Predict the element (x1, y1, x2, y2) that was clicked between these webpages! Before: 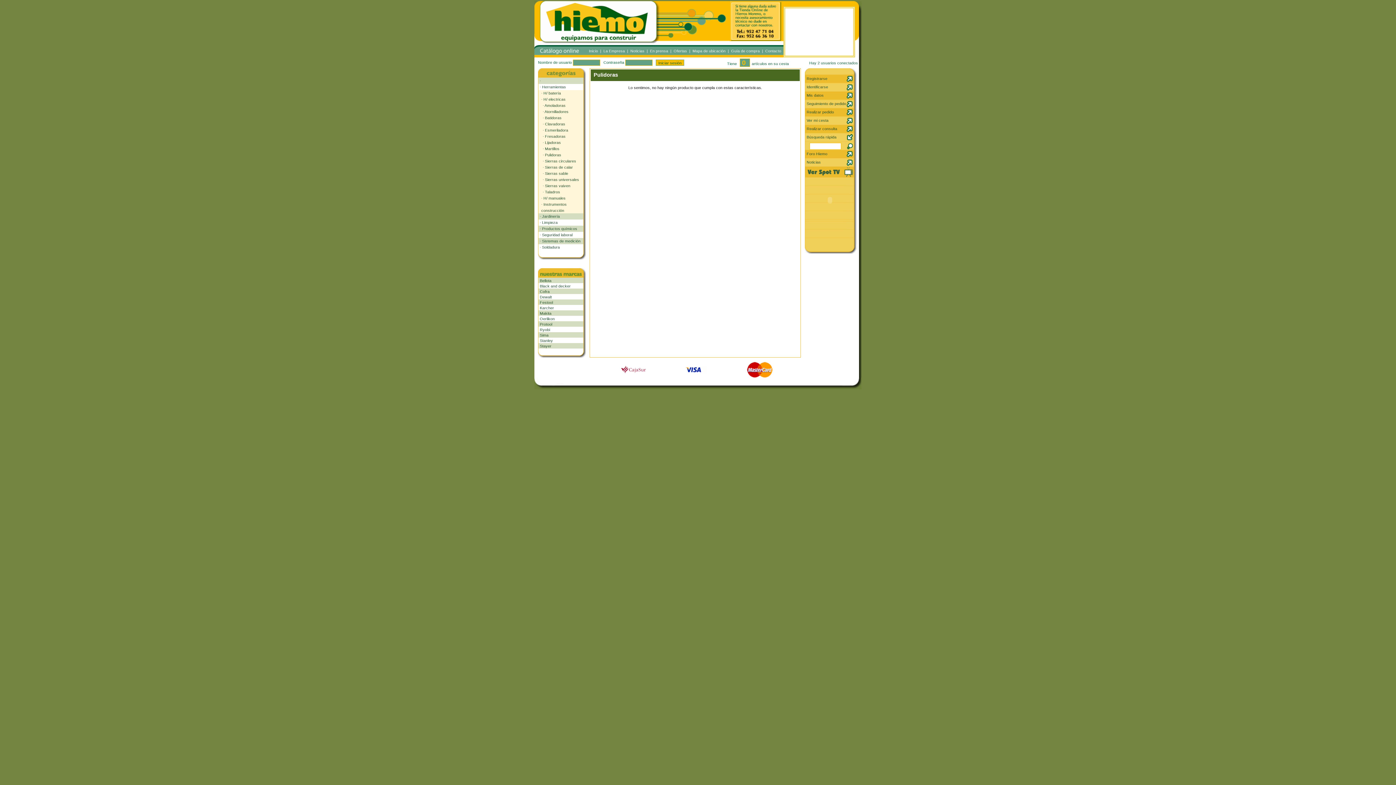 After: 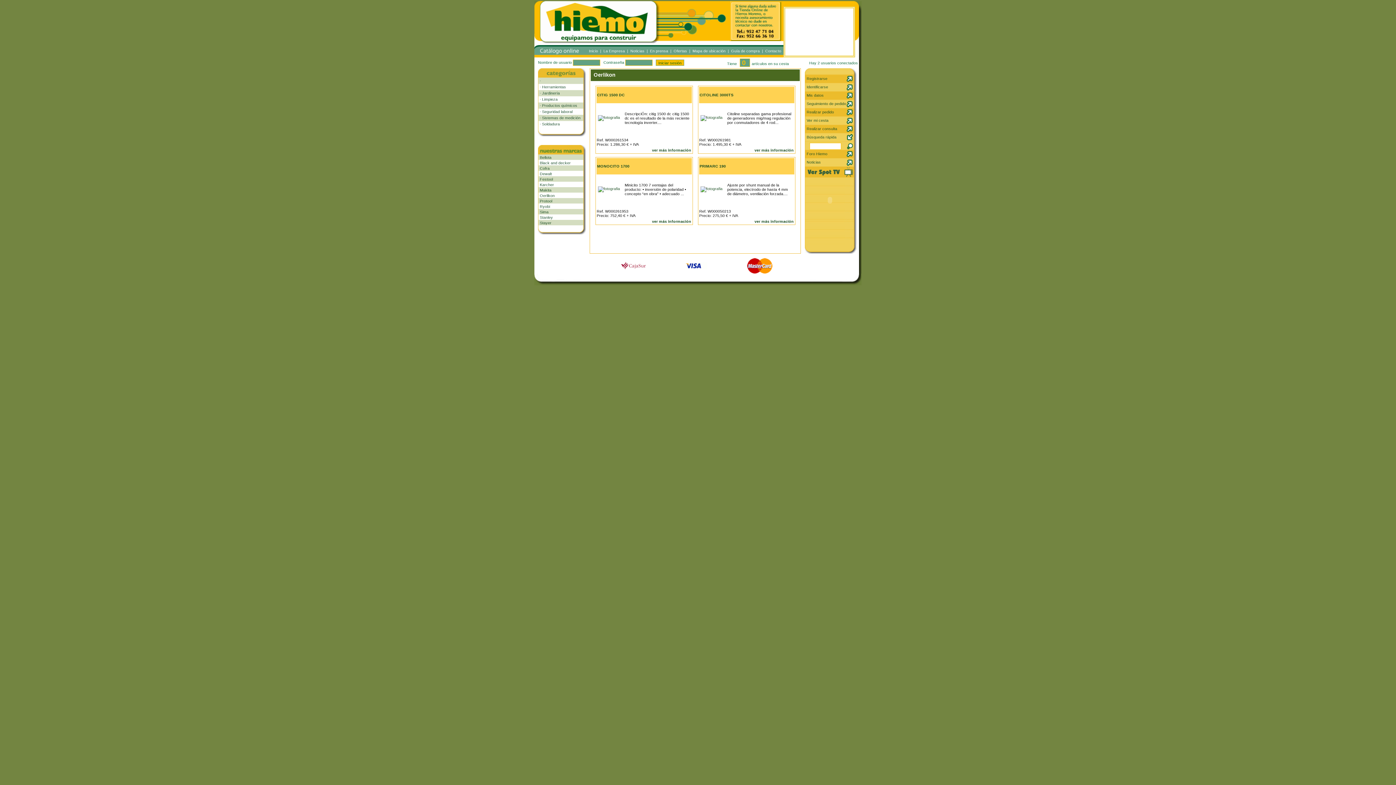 Action: bbox: (540, 316, 554, 321) label: Oerlikon